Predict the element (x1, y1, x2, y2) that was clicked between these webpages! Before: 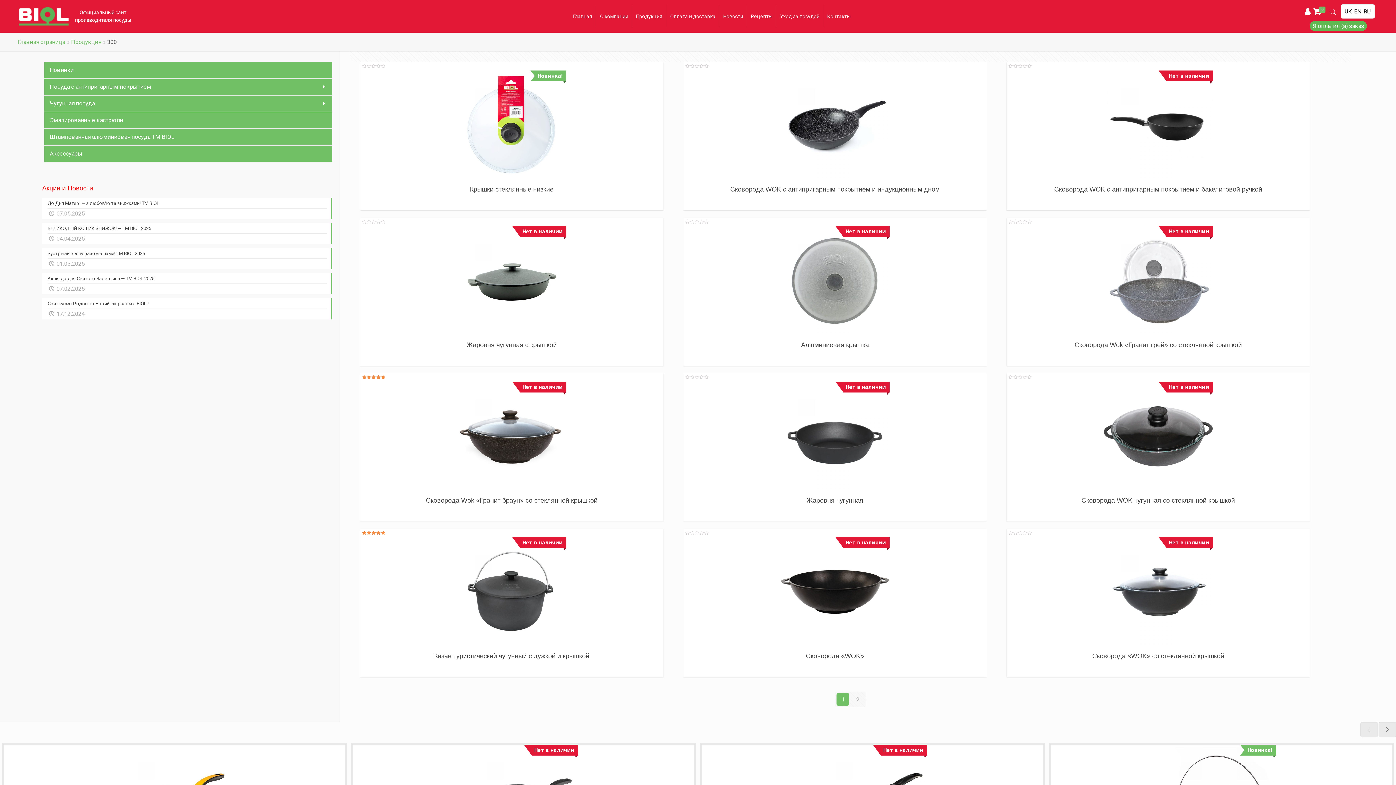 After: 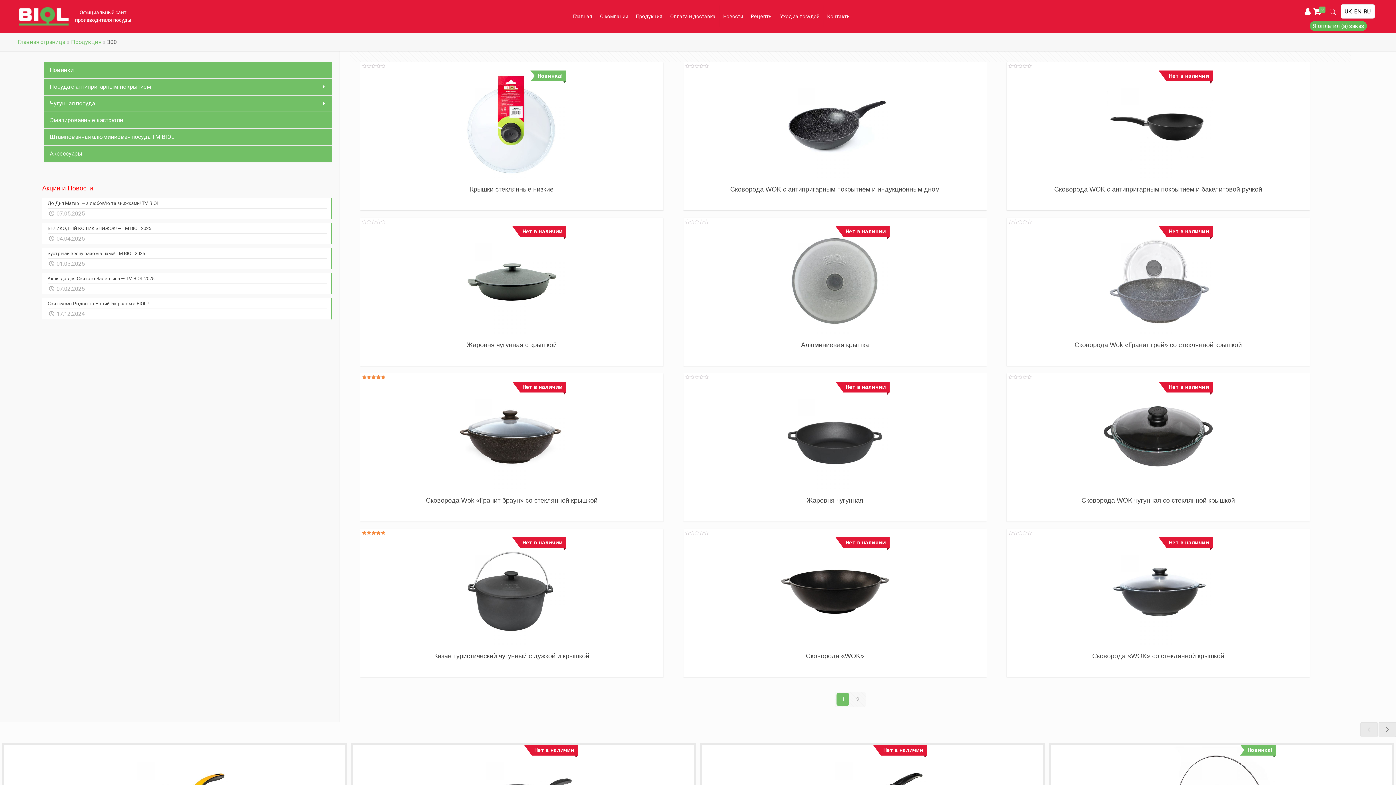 Action: bbox: (1363, 8, 1371, 14) label: RU